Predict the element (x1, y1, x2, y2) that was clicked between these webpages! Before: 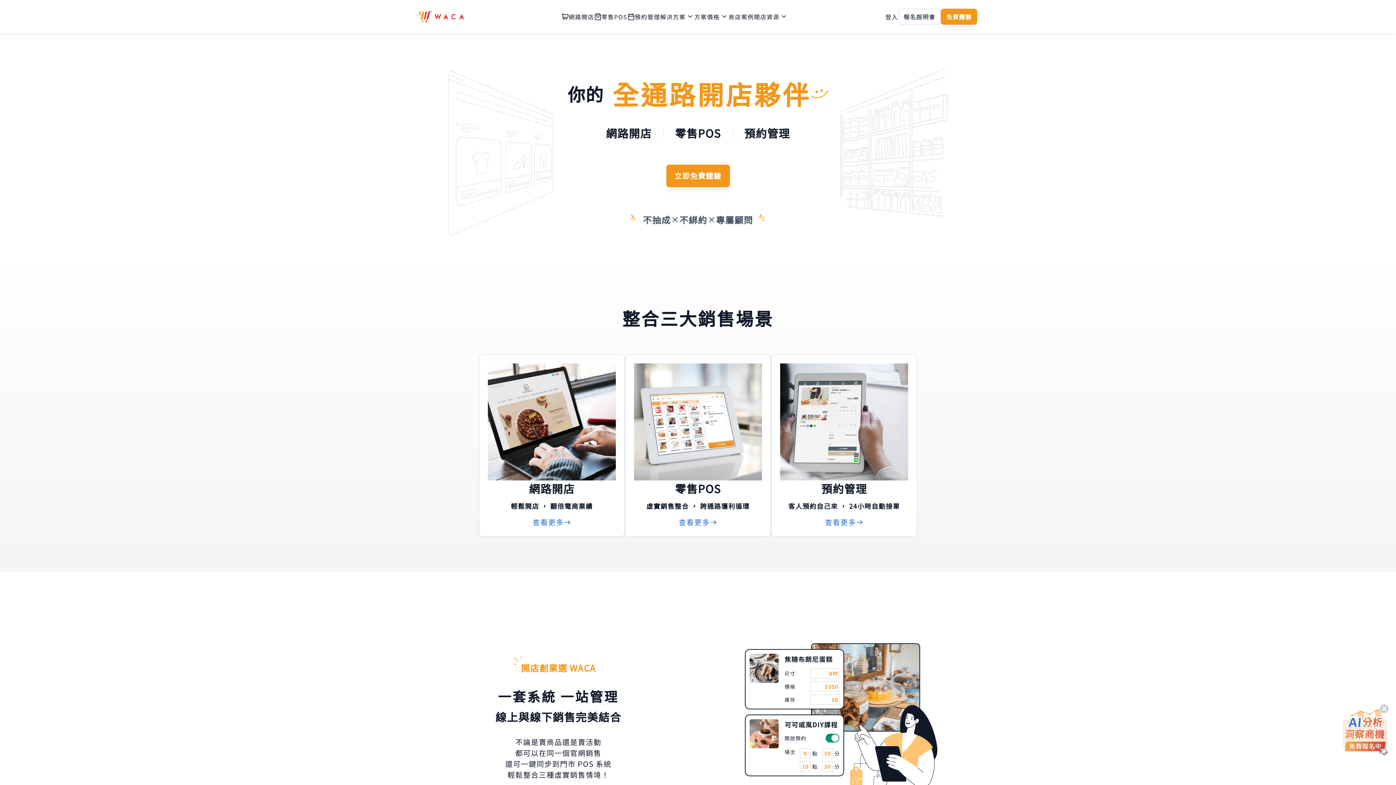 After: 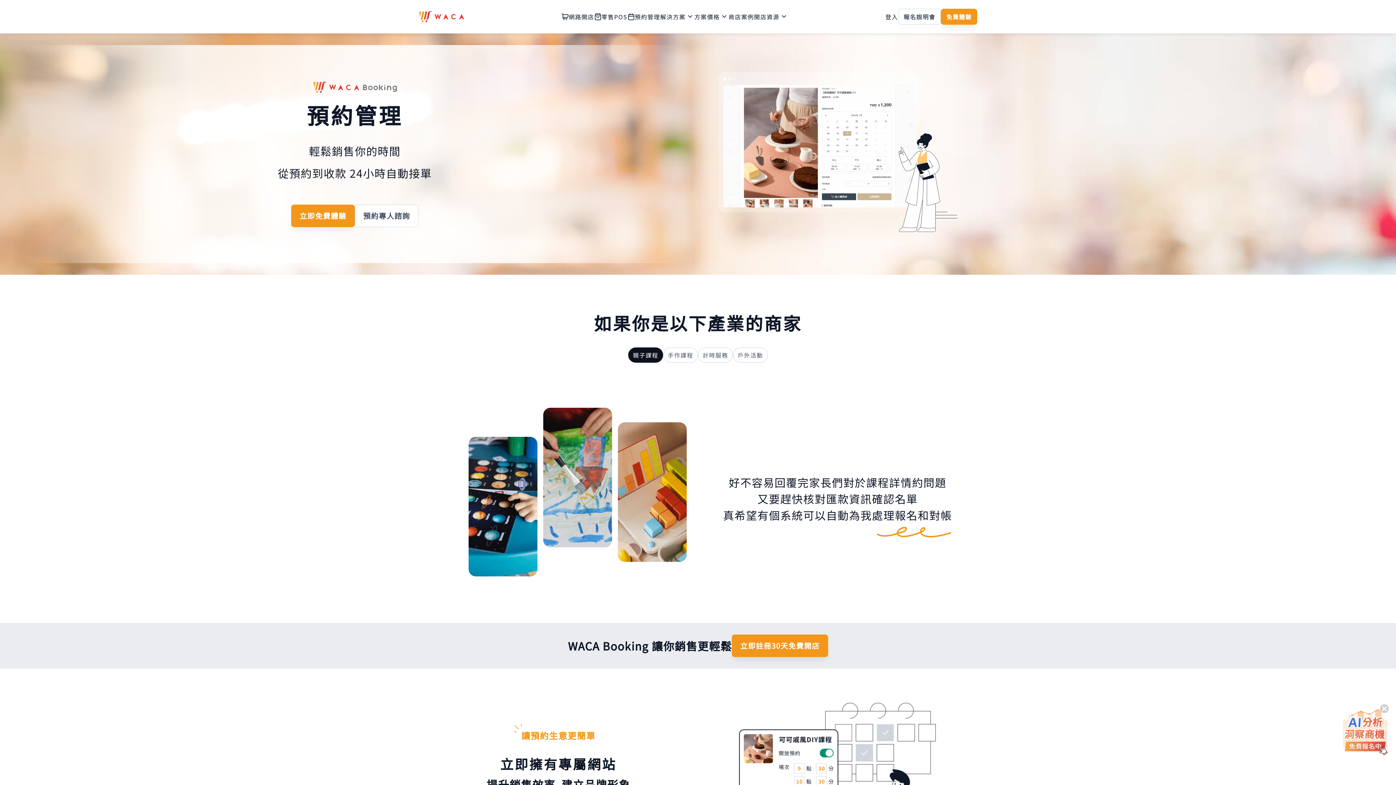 Action: bbox: (825, 517, 863, 528) label: 查看更多